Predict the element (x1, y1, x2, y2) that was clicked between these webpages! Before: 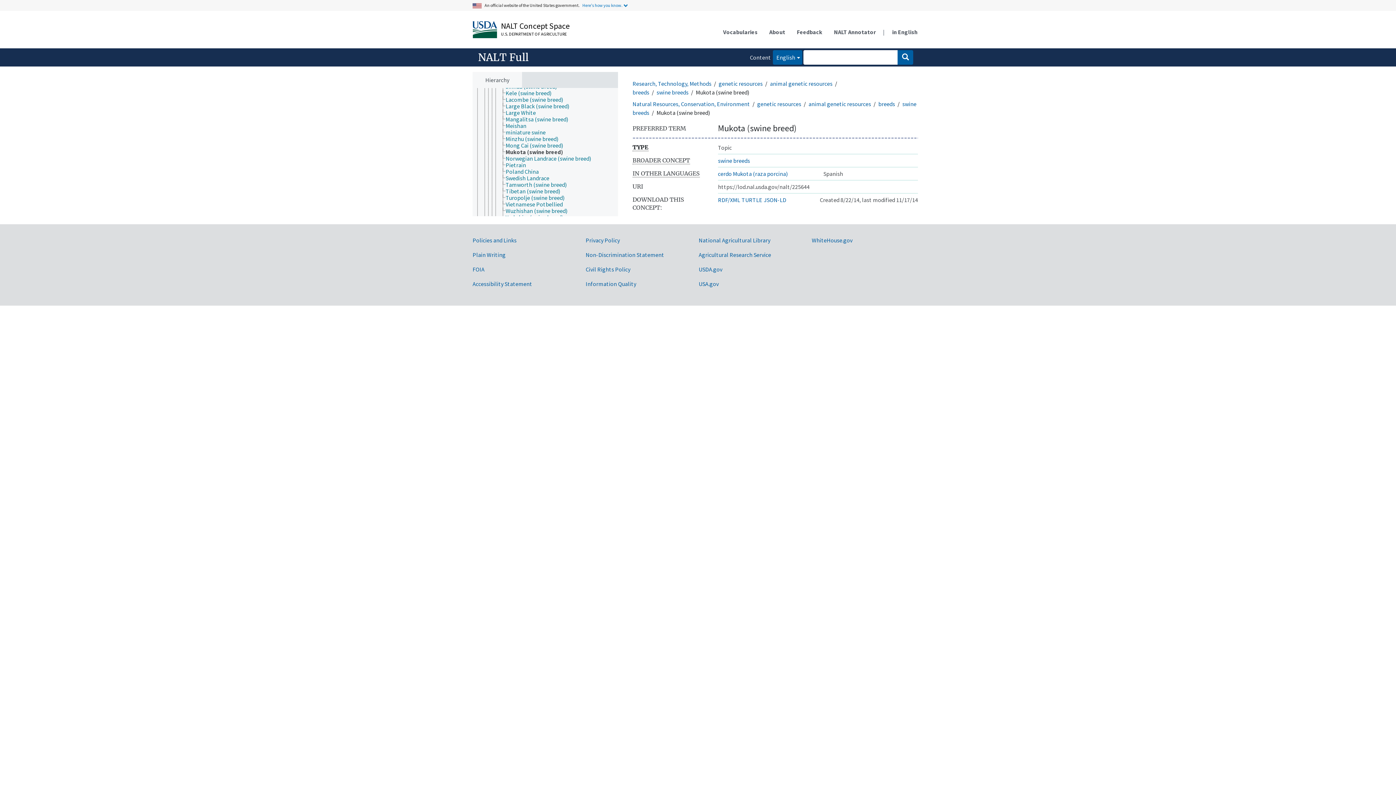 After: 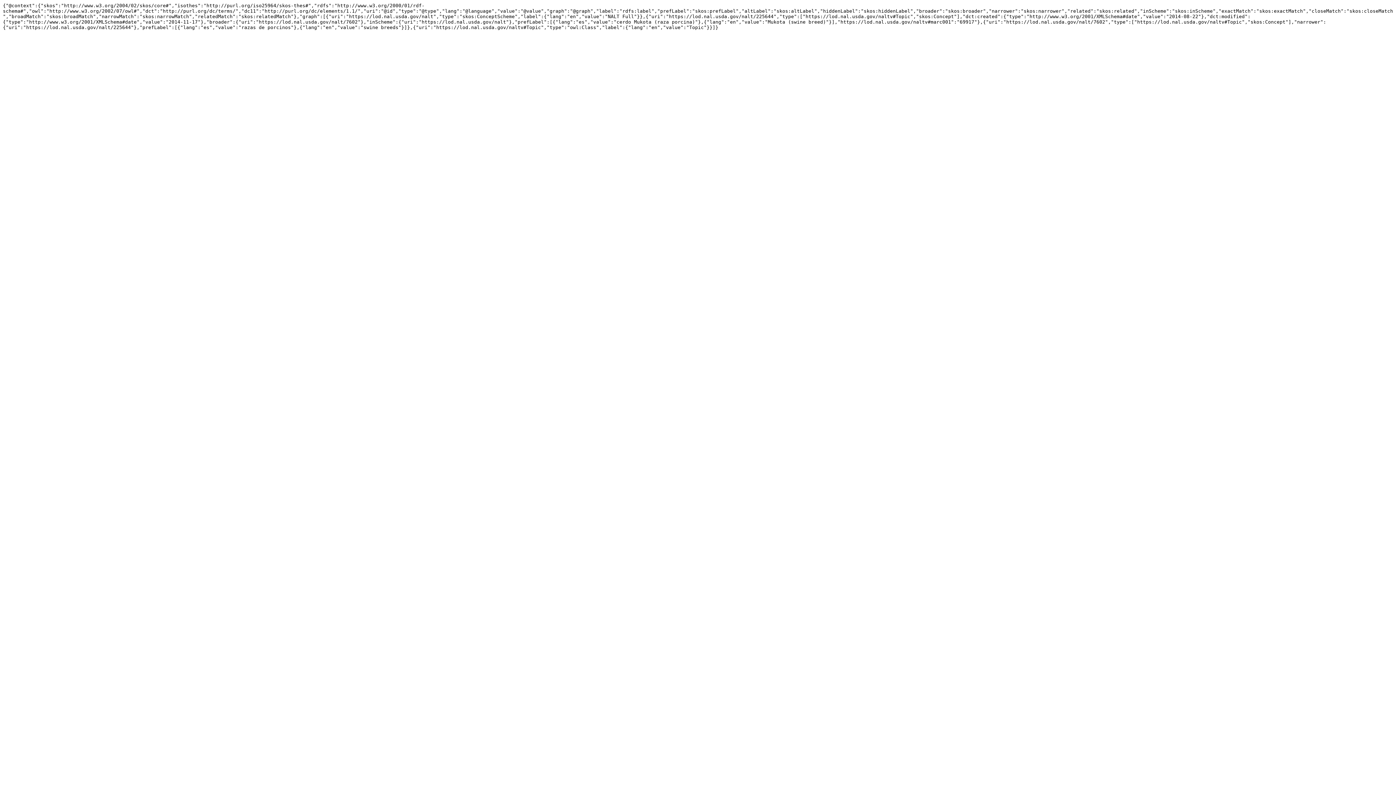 Action: bbox: (764, 196, 786, 203) label: JSON-LD